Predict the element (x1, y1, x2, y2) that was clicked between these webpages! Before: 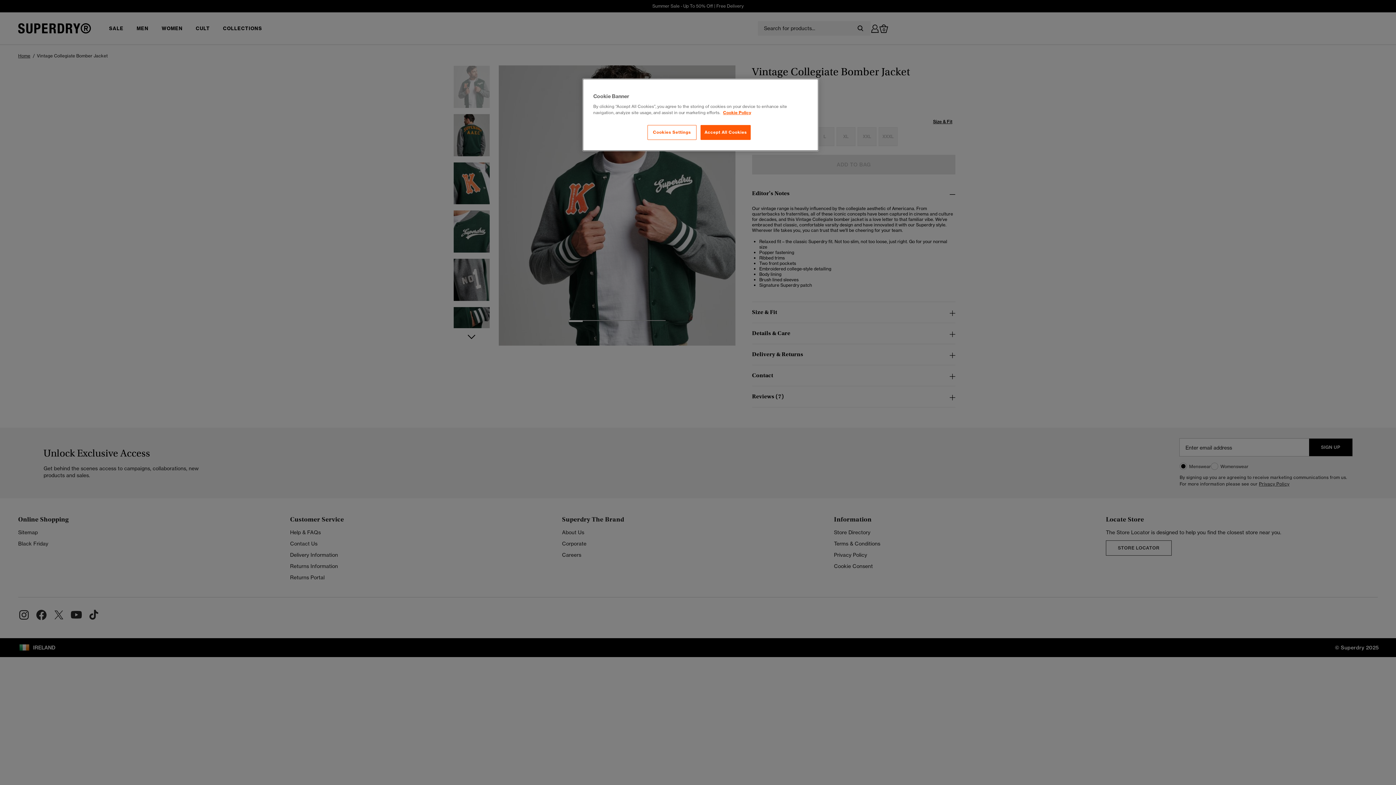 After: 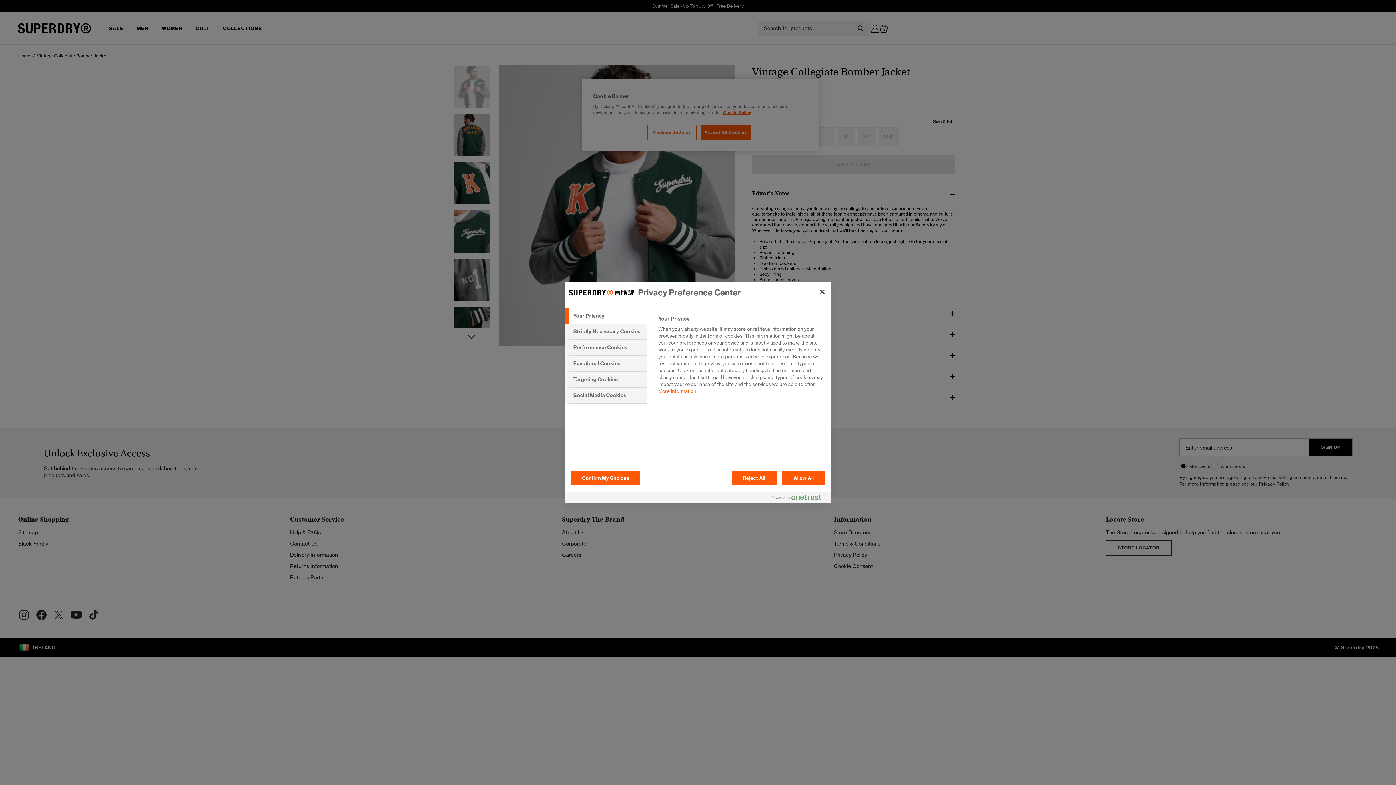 Action: bbox: (647, 125, 696, 140) label: Cookies Settings